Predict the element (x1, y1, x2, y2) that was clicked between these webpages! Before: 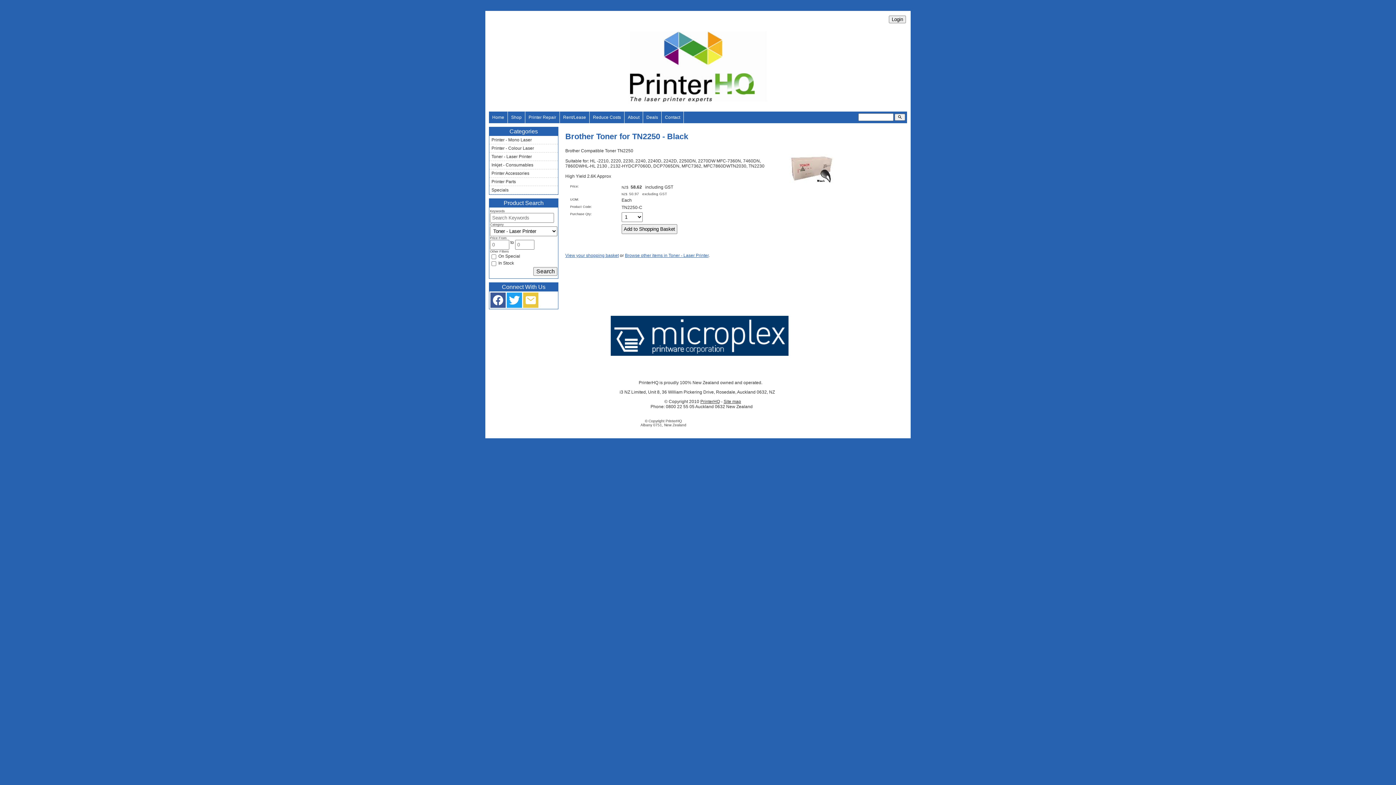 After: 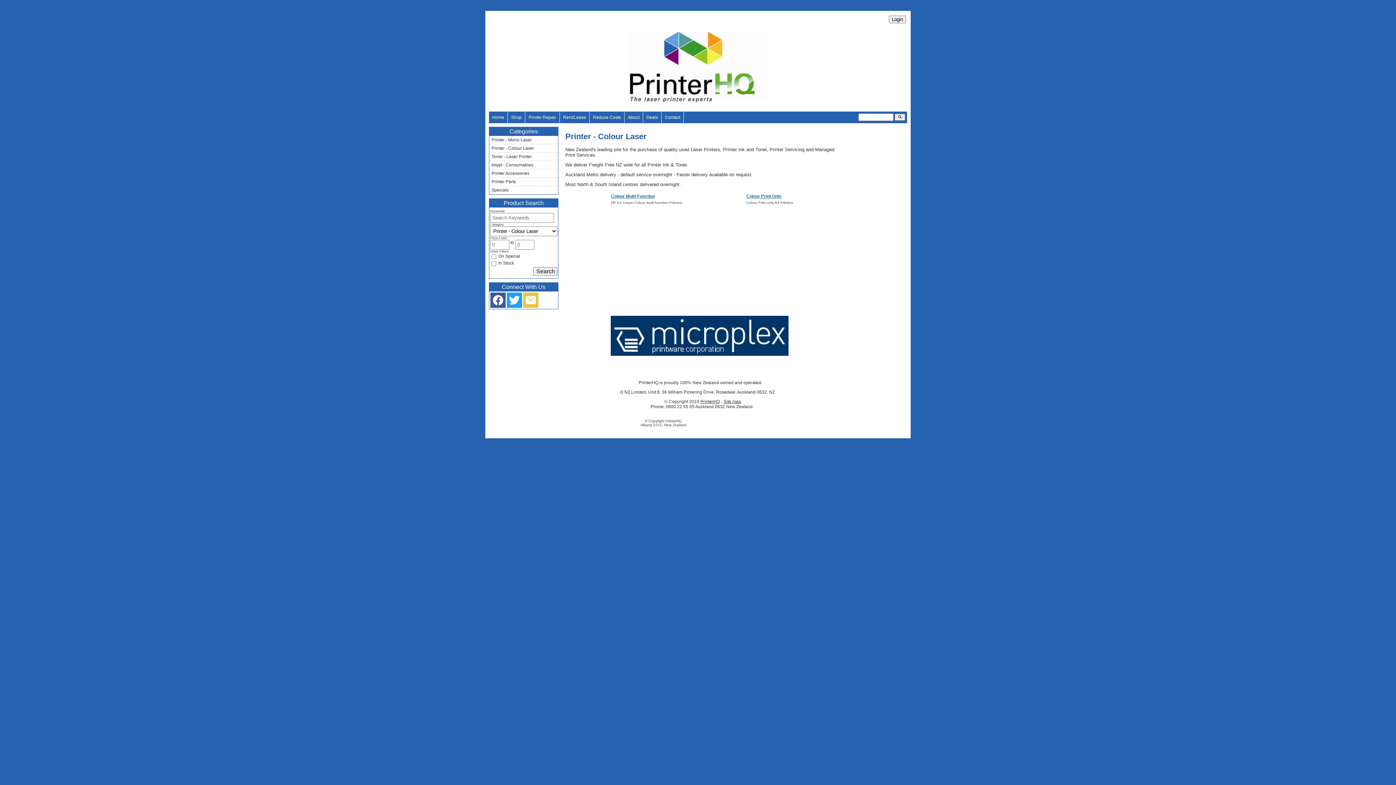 Action: label: Printer - Colour Laser bbox: (489, 144, 558, 152)